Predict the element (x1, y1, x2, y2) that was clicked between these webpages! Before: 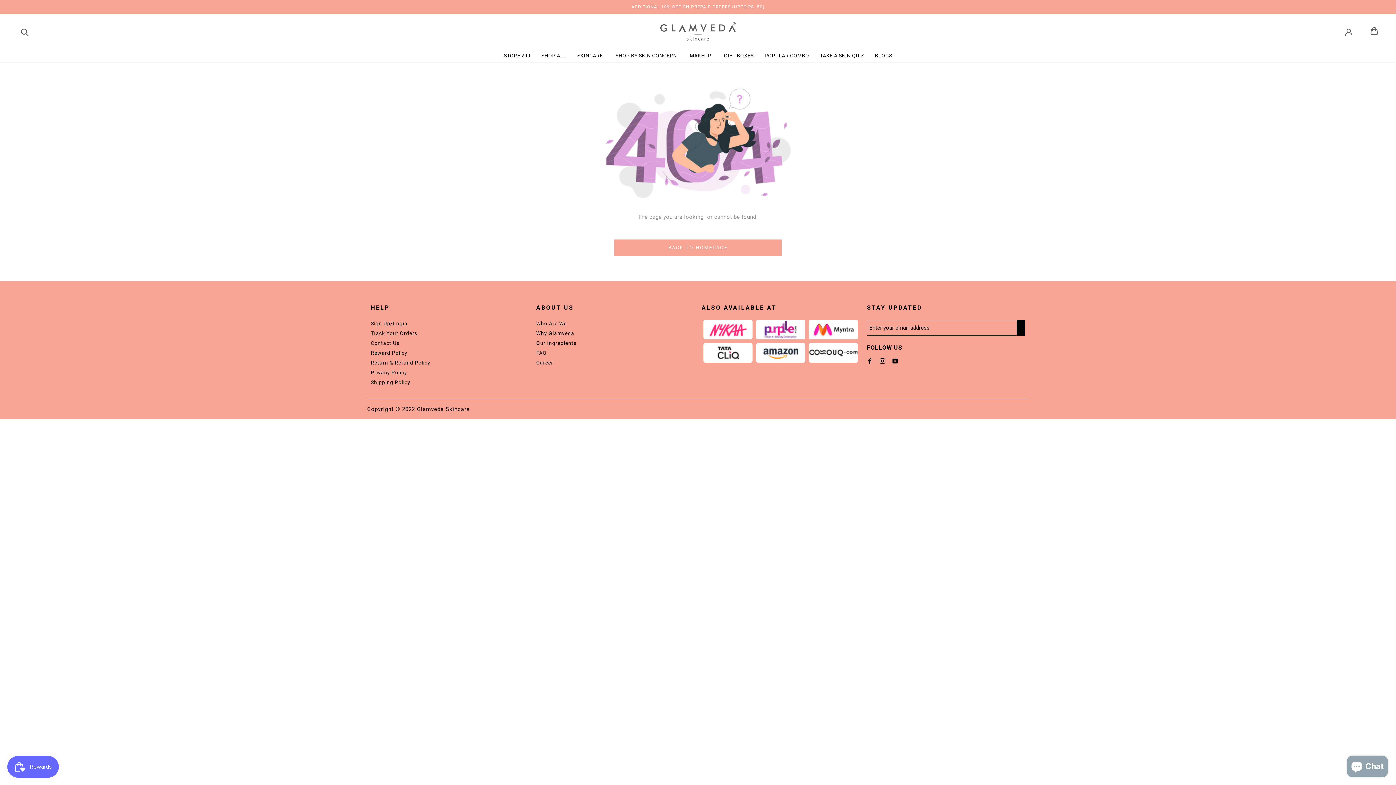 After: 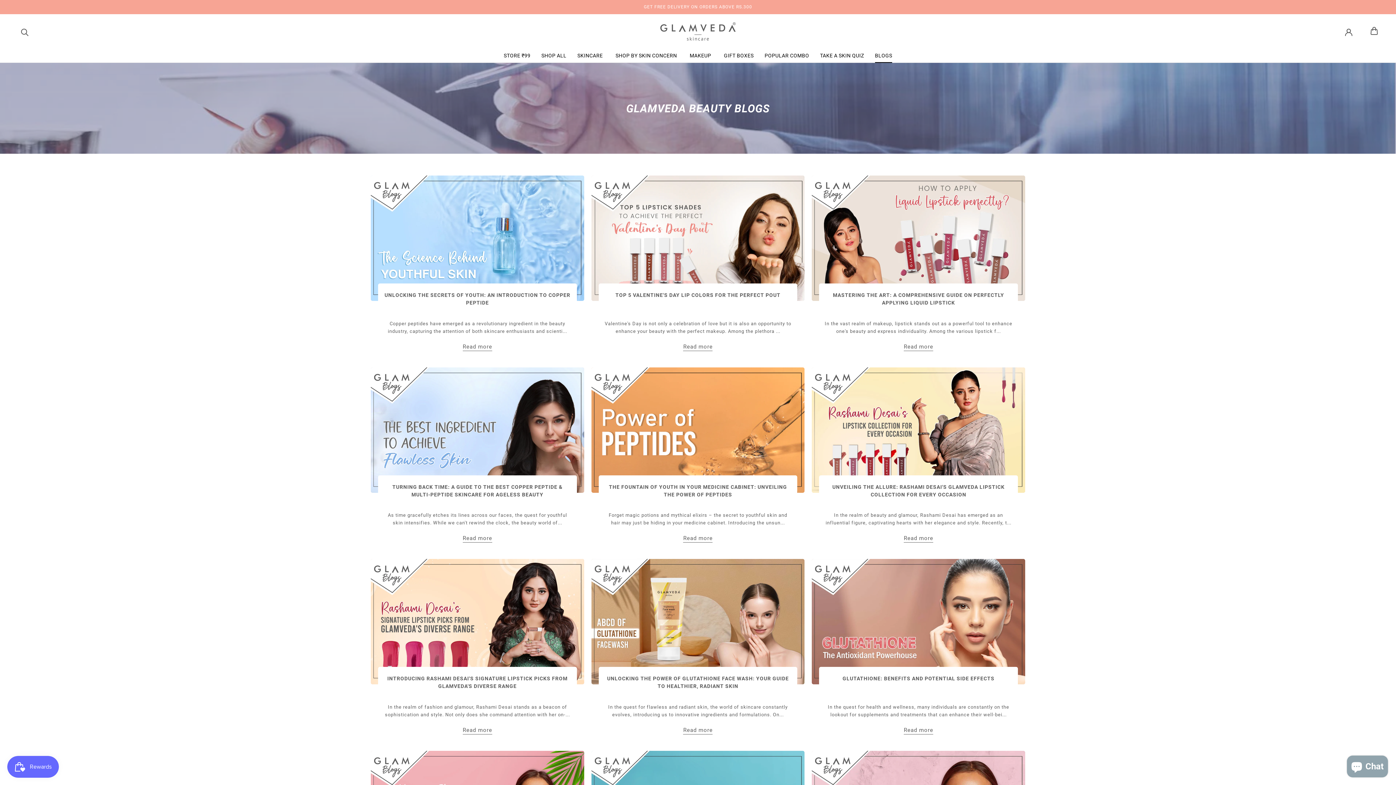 Action: label: BLOGS
BLOGS bbox: (875, 52, 892, 58)